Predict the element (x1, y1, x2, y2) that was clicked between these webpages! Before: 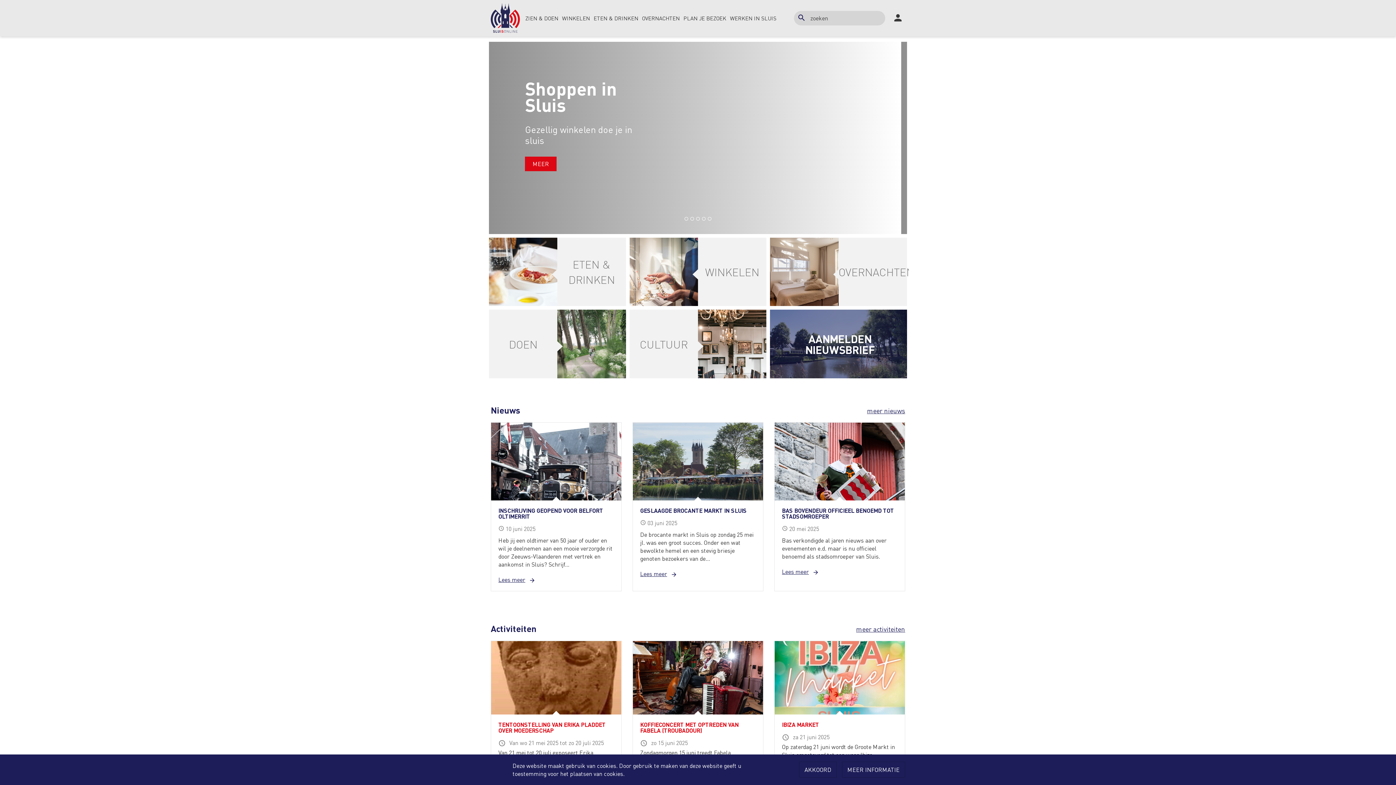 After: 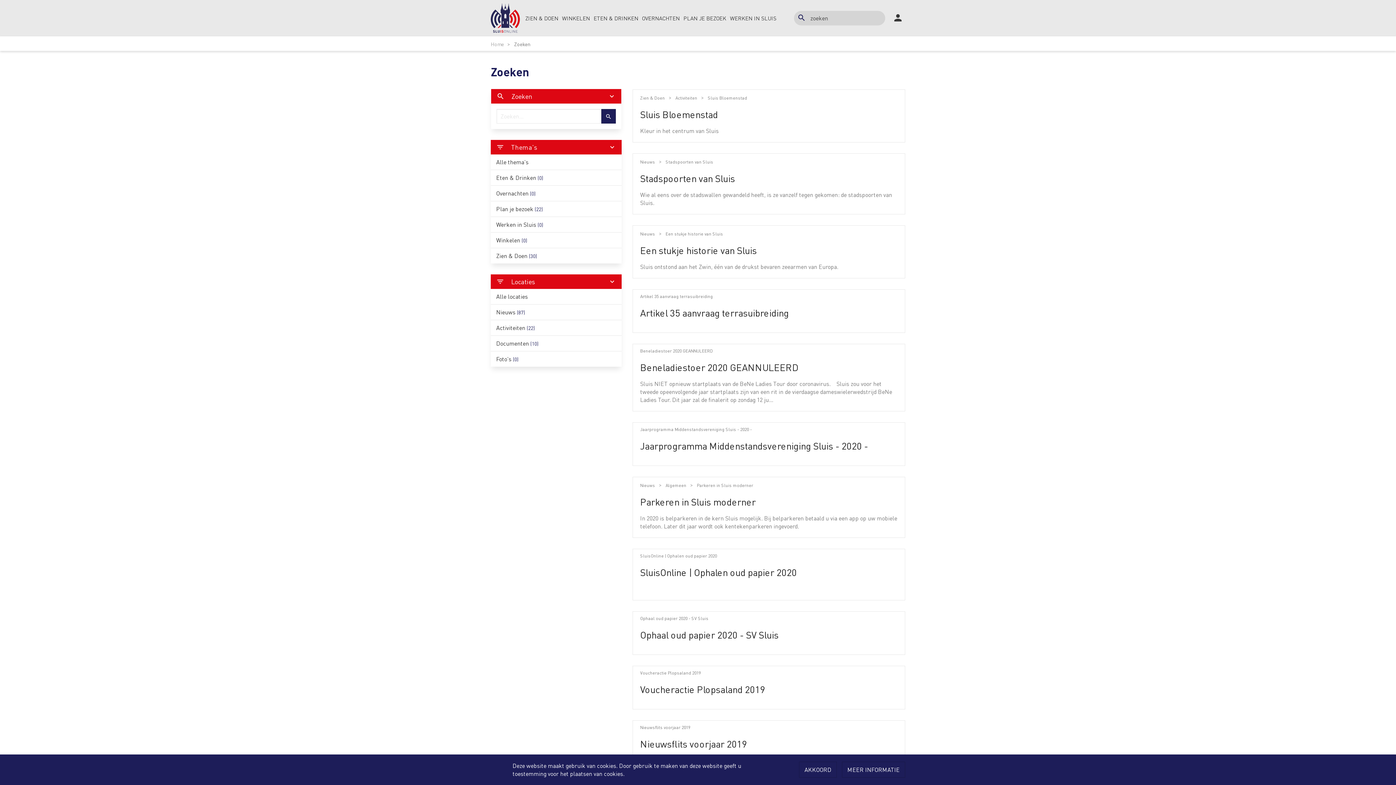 Action: bbox: (794, 10, 809, 25) label: ZOEK
search